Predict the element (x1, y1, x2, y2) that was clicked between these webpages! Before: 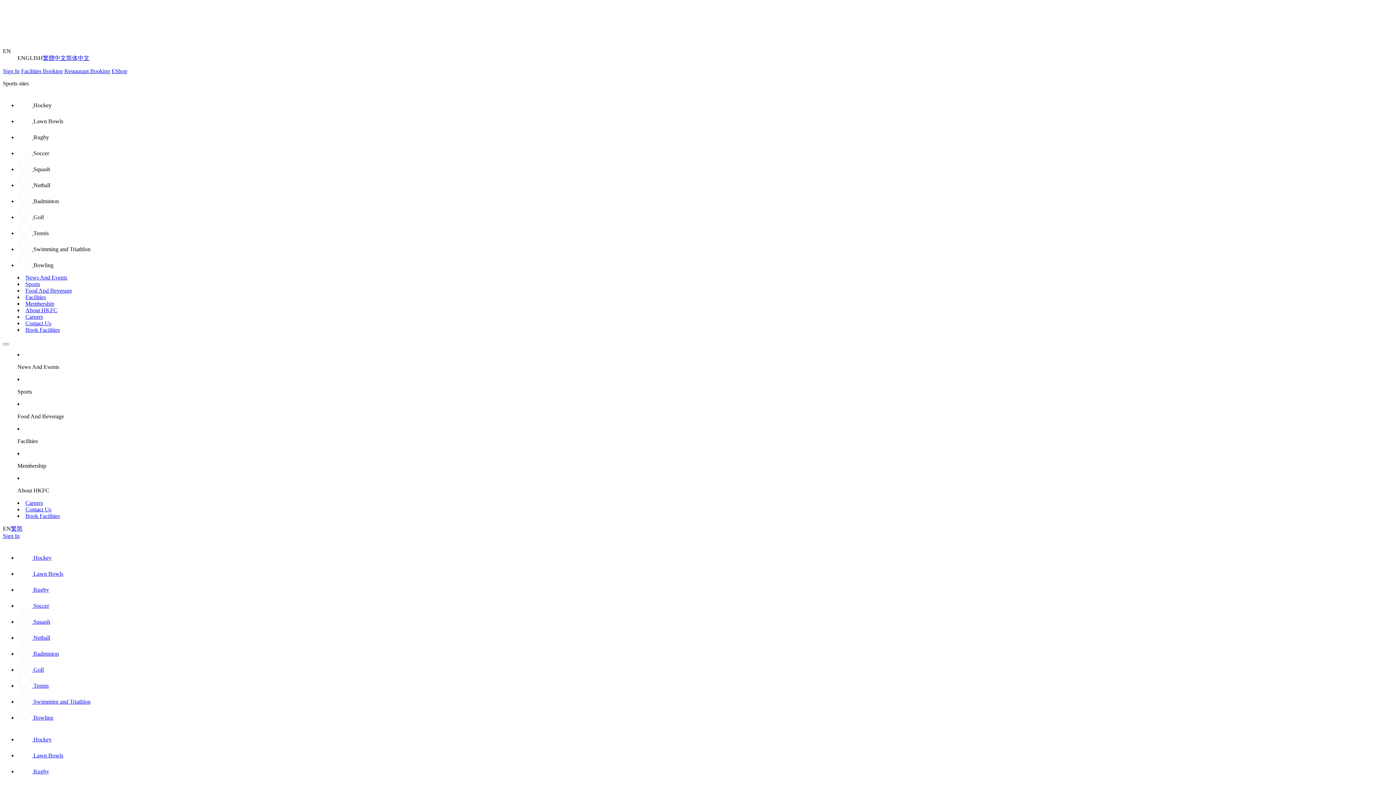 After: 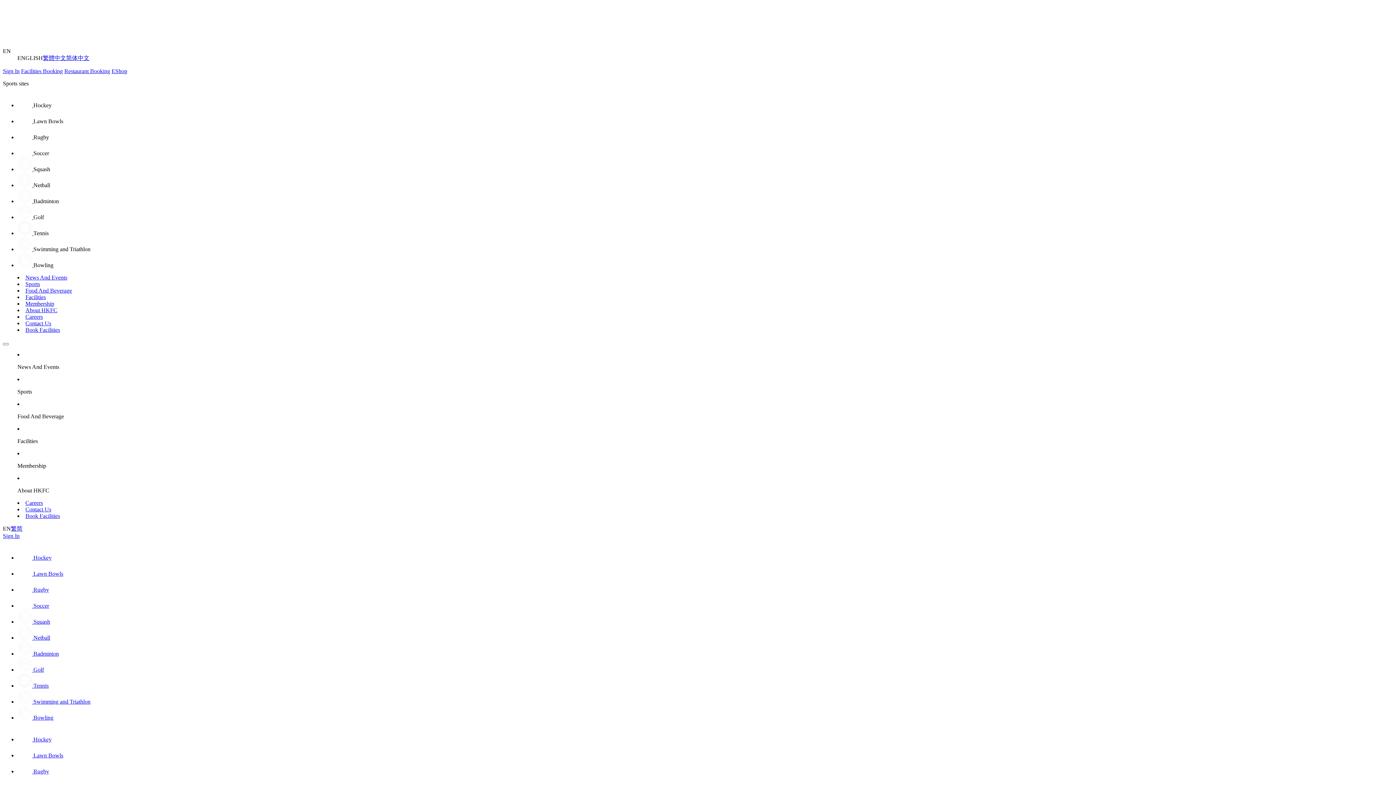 Action: bbox: (17, 150, 33, 156) label:  